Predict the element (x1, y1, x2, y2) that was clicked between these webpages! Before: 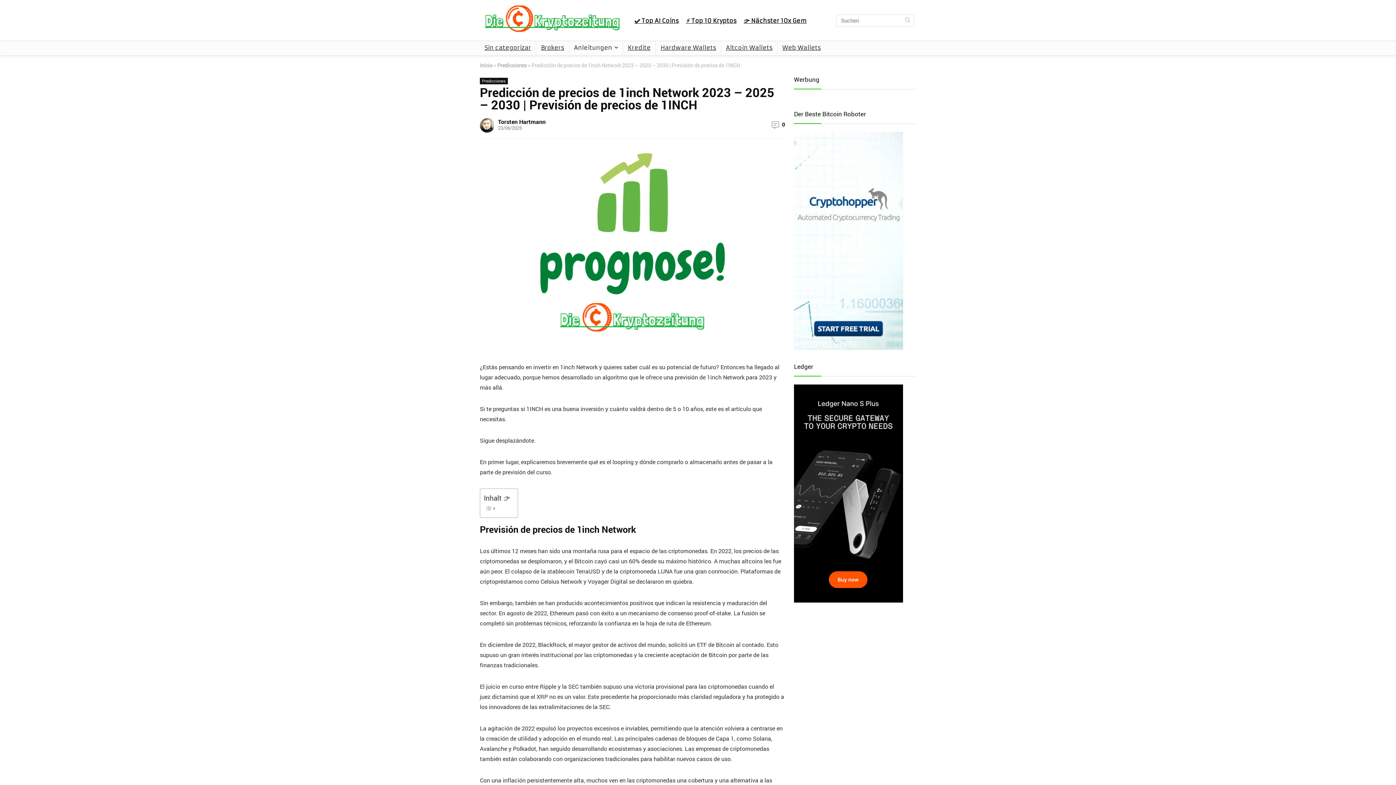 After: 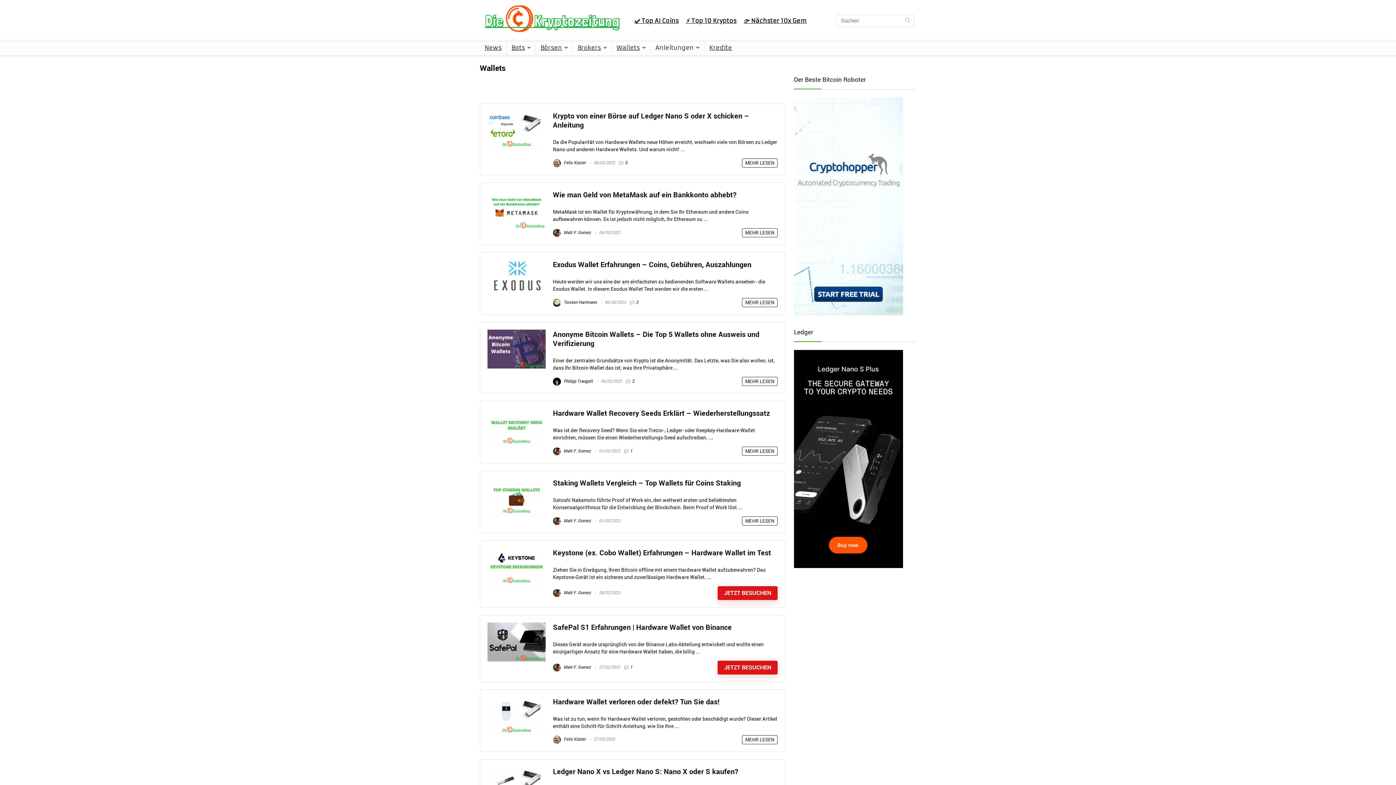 Action: bbox: (721, 41, 777, 55) label: Altcoin Wallets